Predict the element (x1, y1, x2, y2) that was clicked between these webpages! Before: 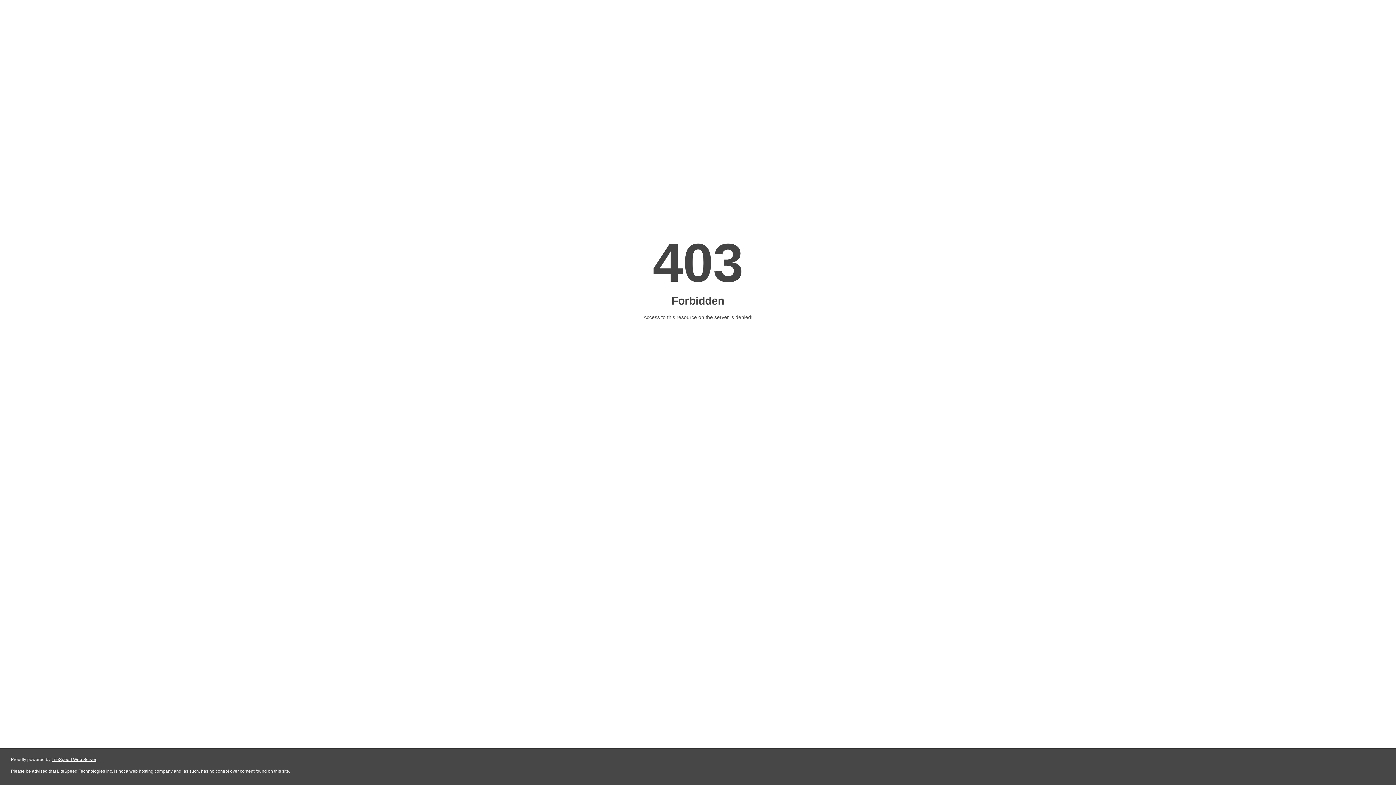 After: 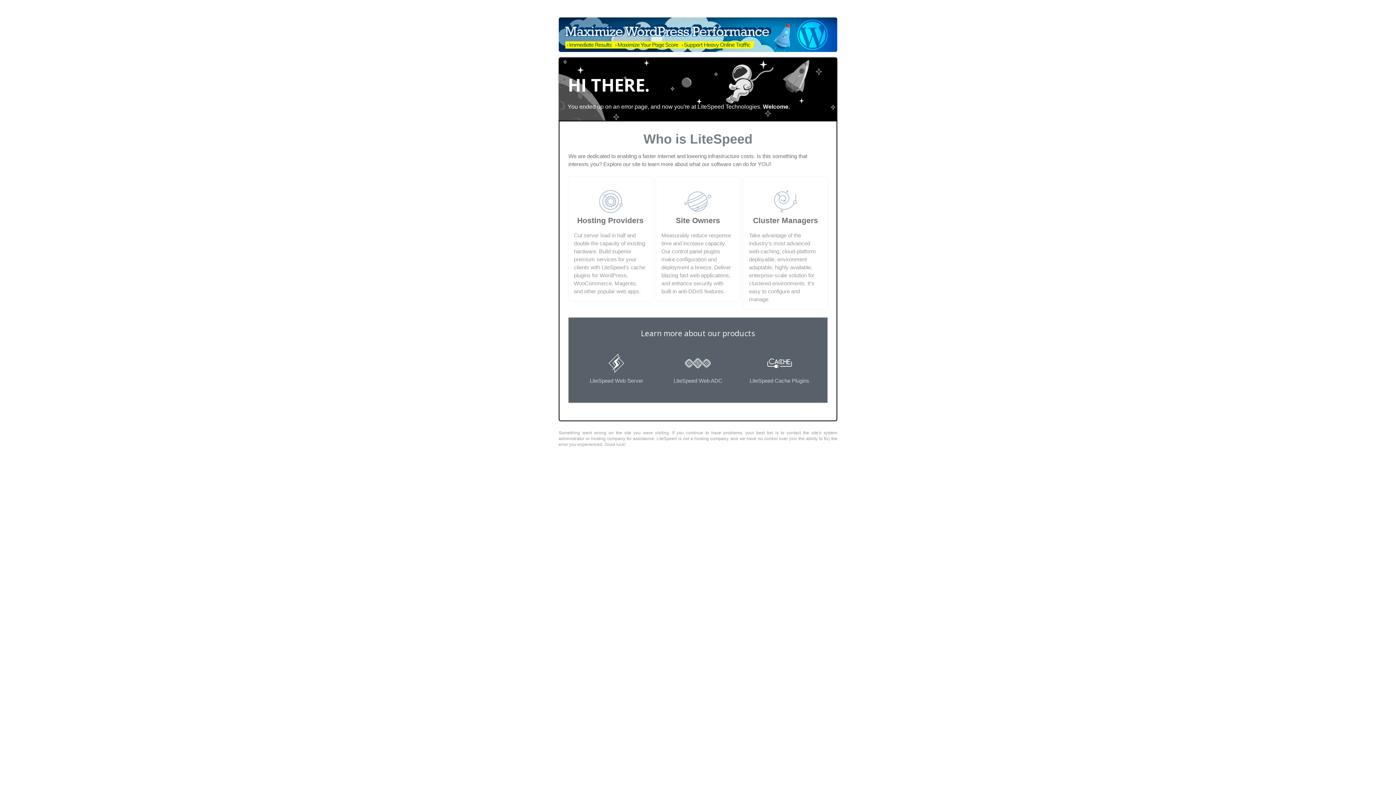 Action: label: LiteSpeed Web Server bbox: (51, 757, 96, 762)